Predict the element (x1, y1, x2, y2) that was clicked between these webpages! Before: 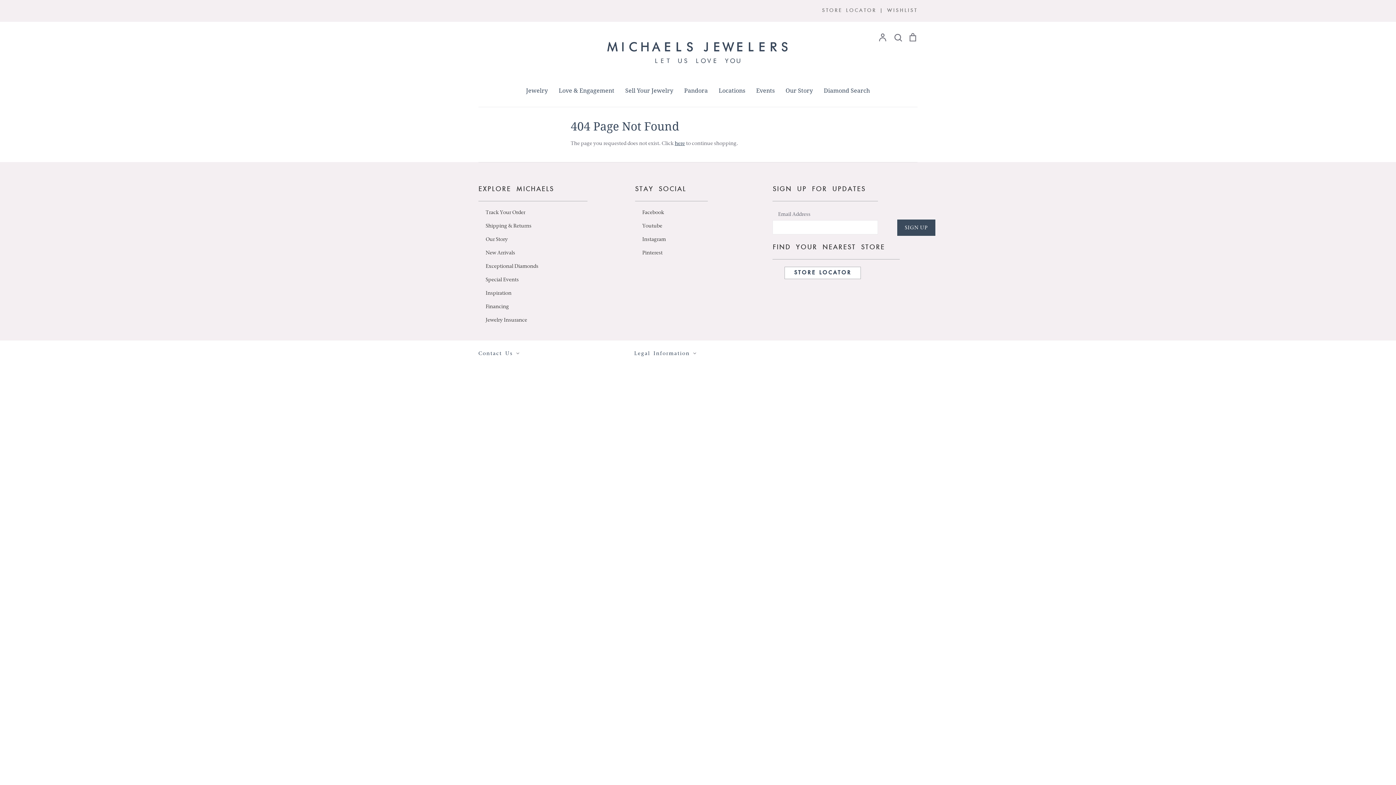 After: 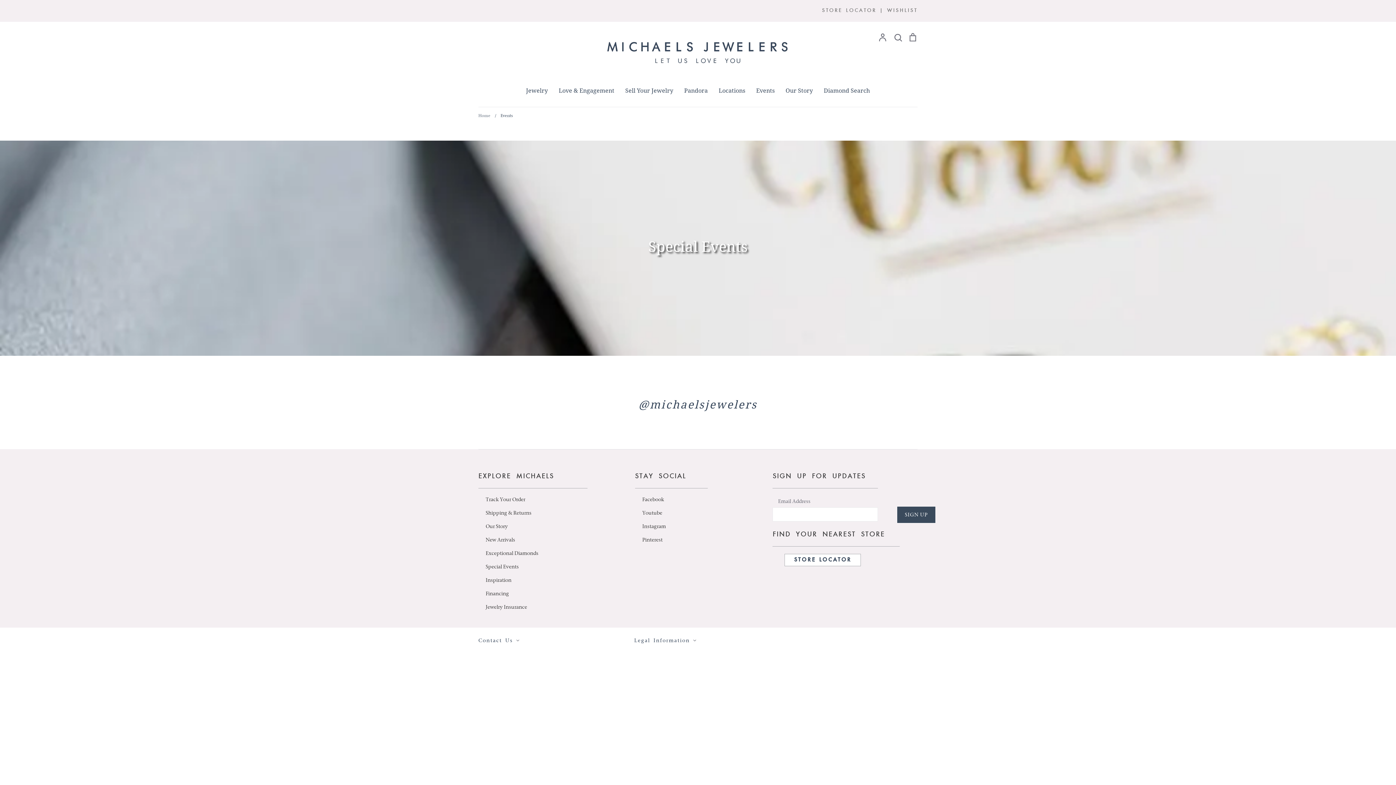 Action: label: Events bbox: (756, 86, 774, 94)